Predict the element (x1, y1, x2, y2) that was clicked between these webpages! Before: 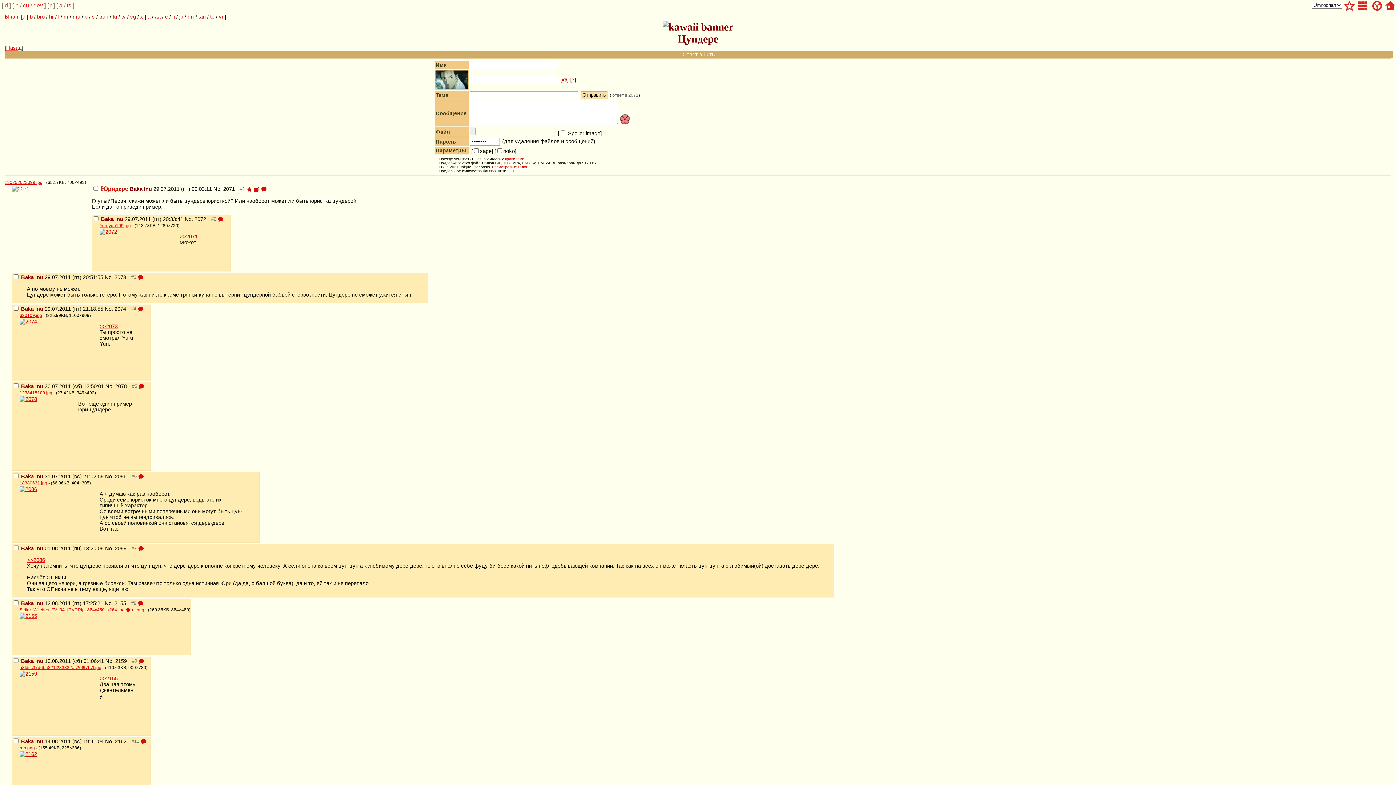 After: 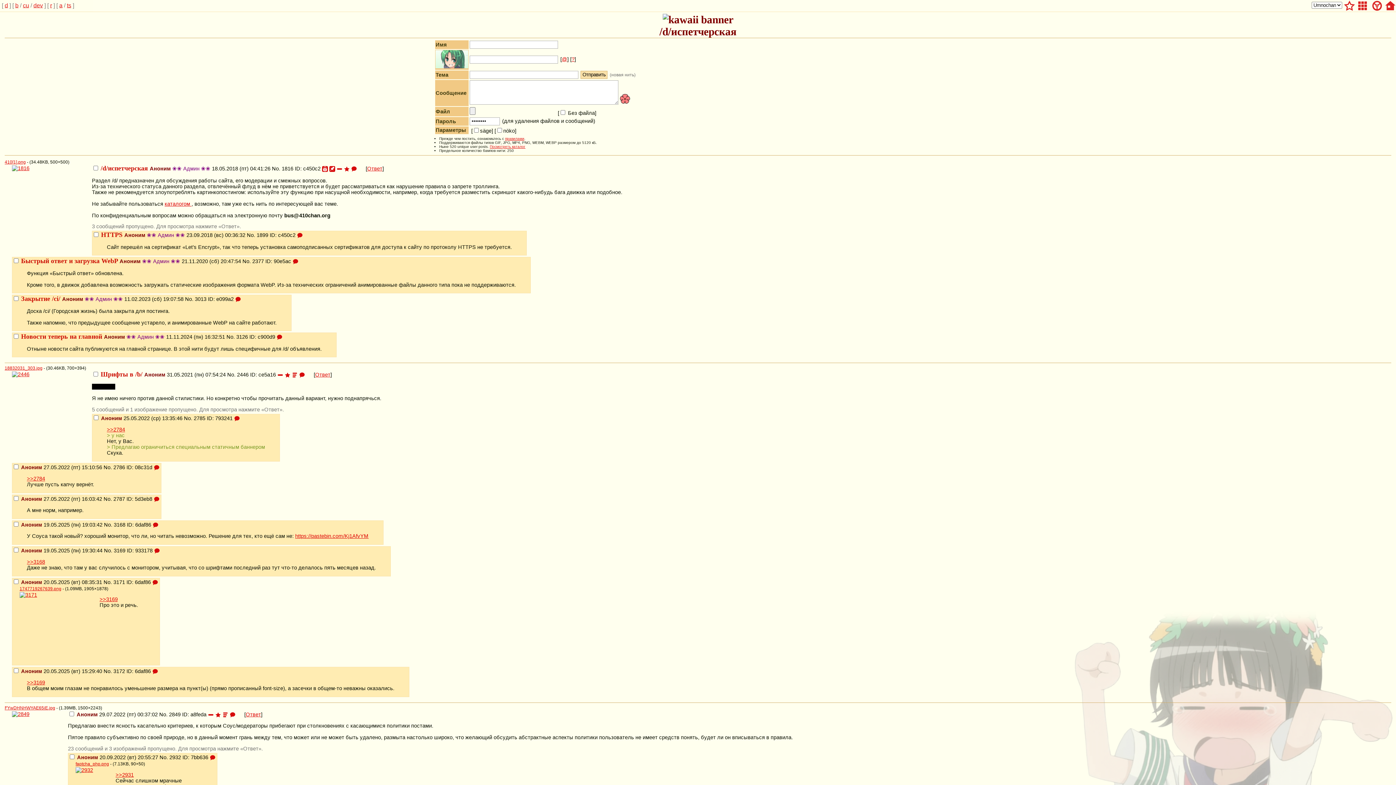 Action: label: d bbox: (4, 2, 8, 8)